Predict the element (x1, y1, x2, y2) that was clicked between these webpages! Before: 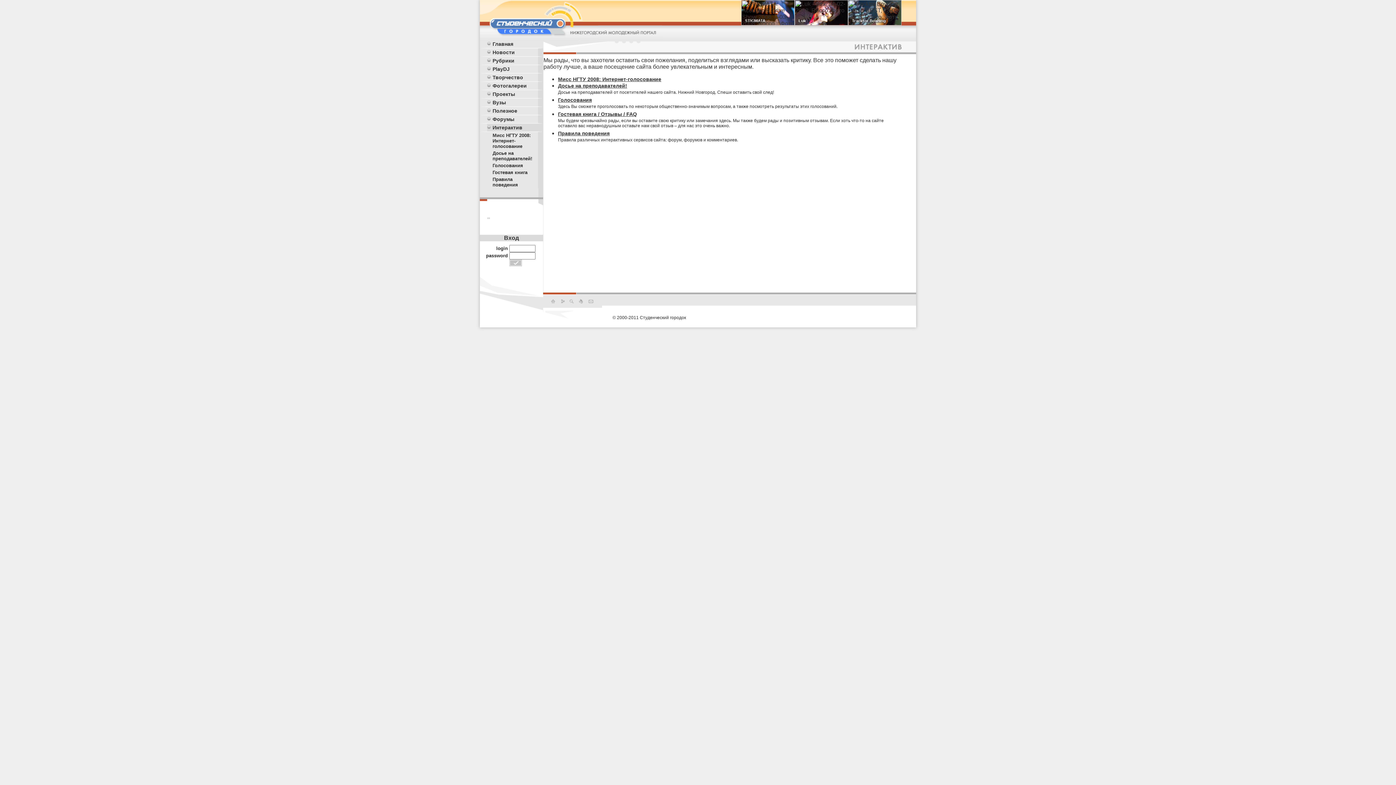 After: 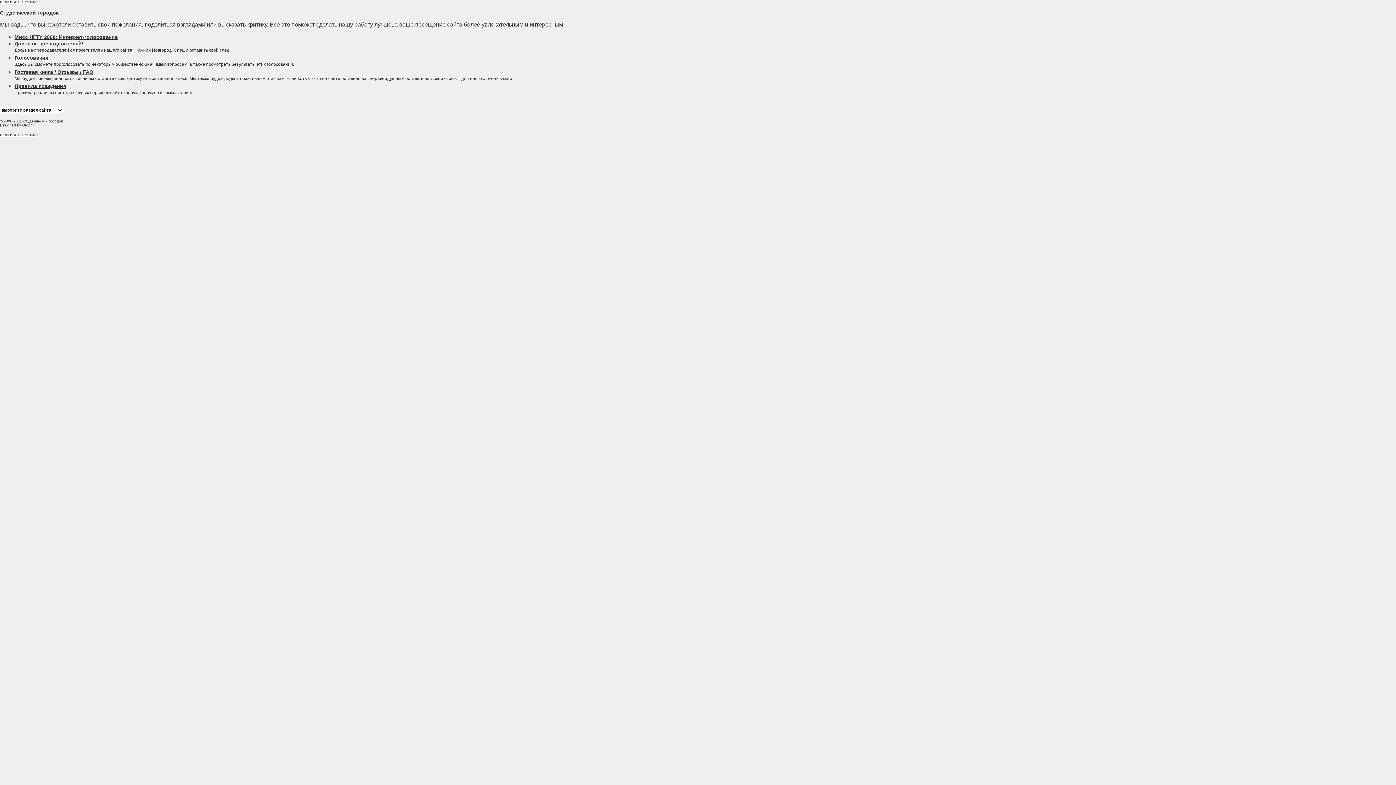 Action: bbox: (576, 302, 586, 309)